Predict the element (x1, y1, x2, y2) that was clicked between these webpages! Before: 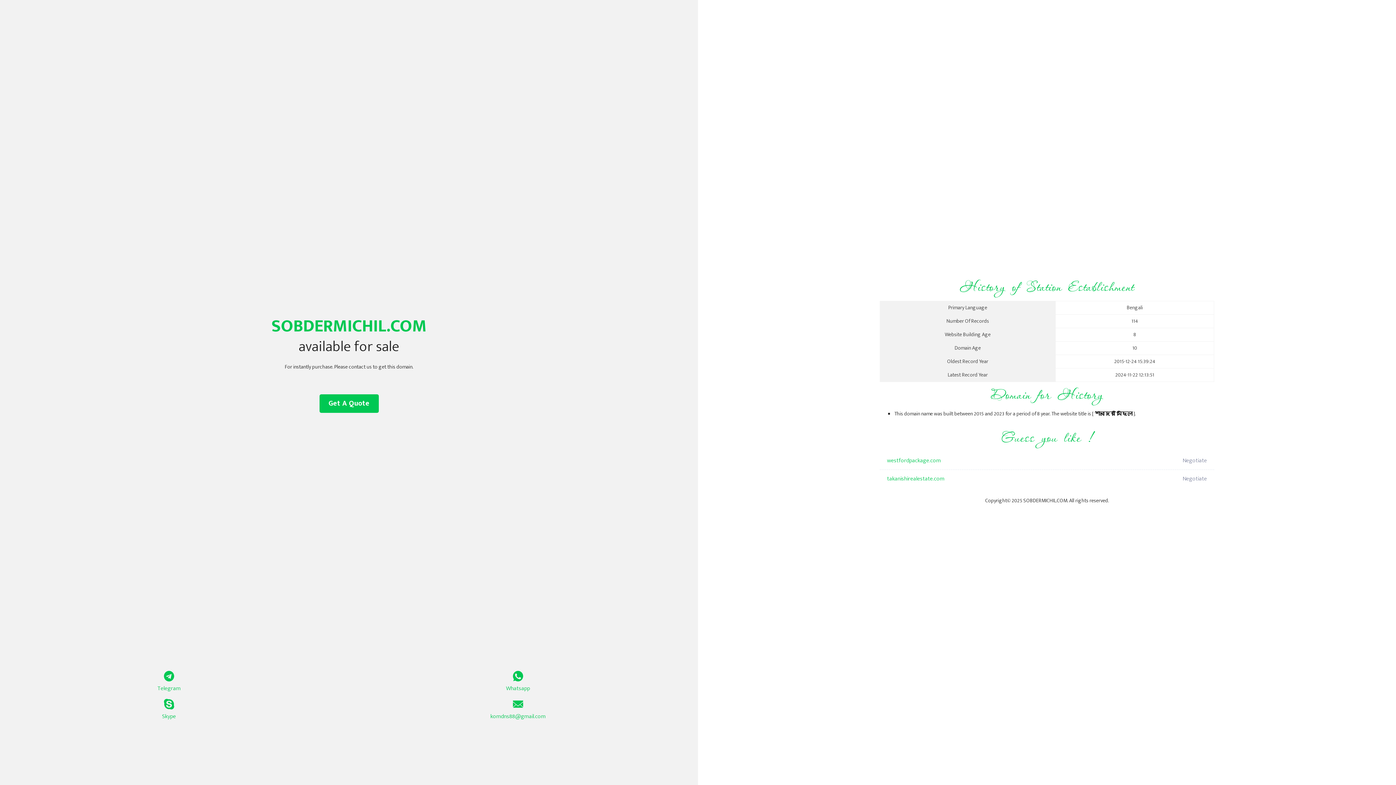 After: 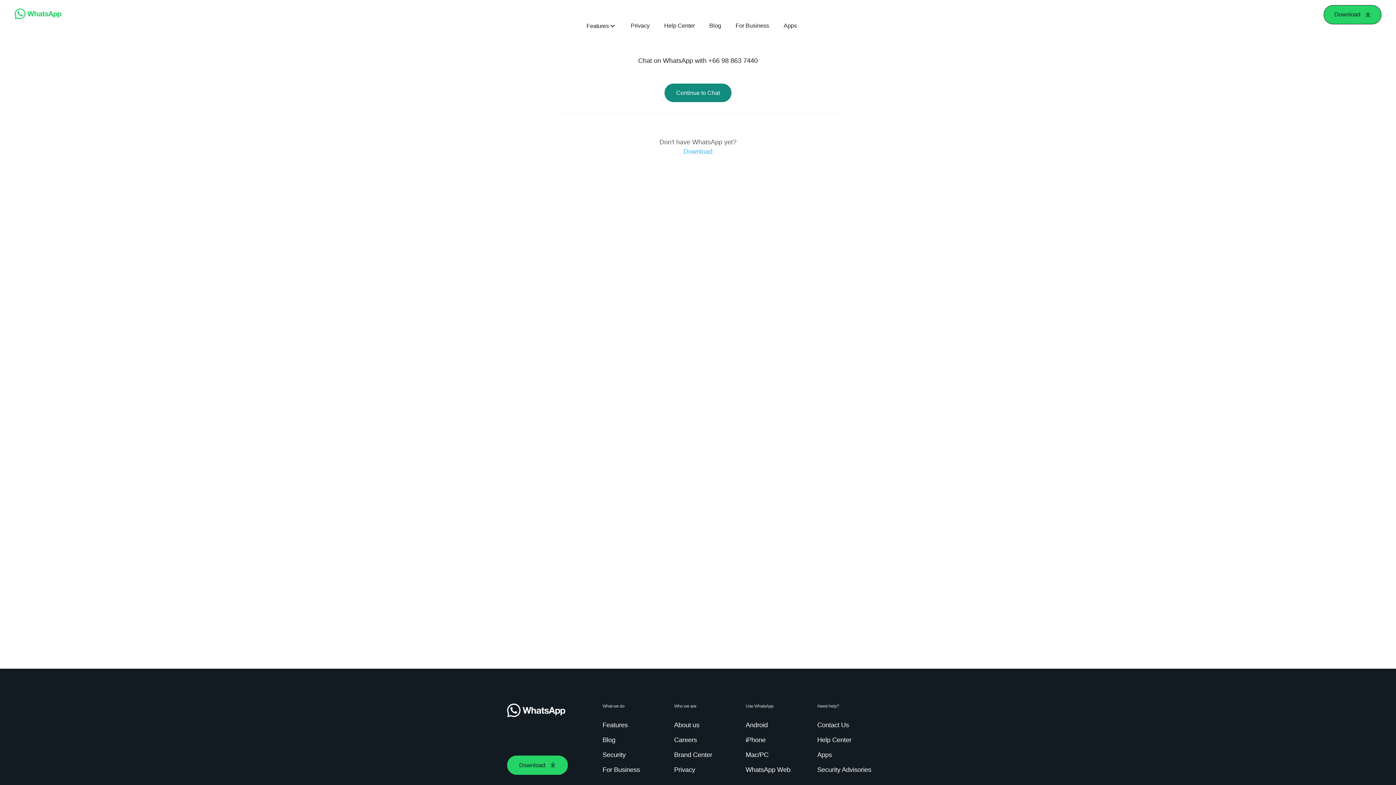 Action: bbox: (349, 671, 687, 693) label: Whatsapp